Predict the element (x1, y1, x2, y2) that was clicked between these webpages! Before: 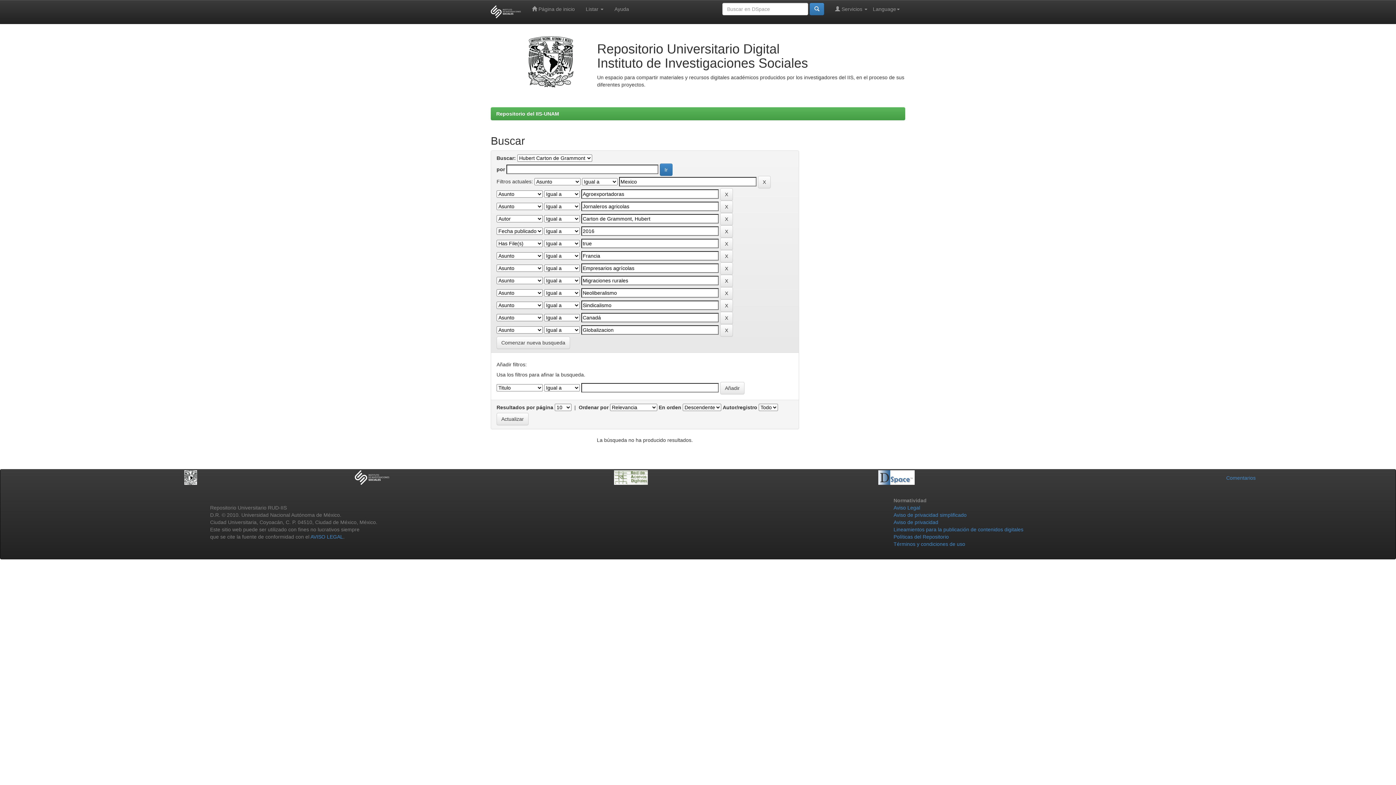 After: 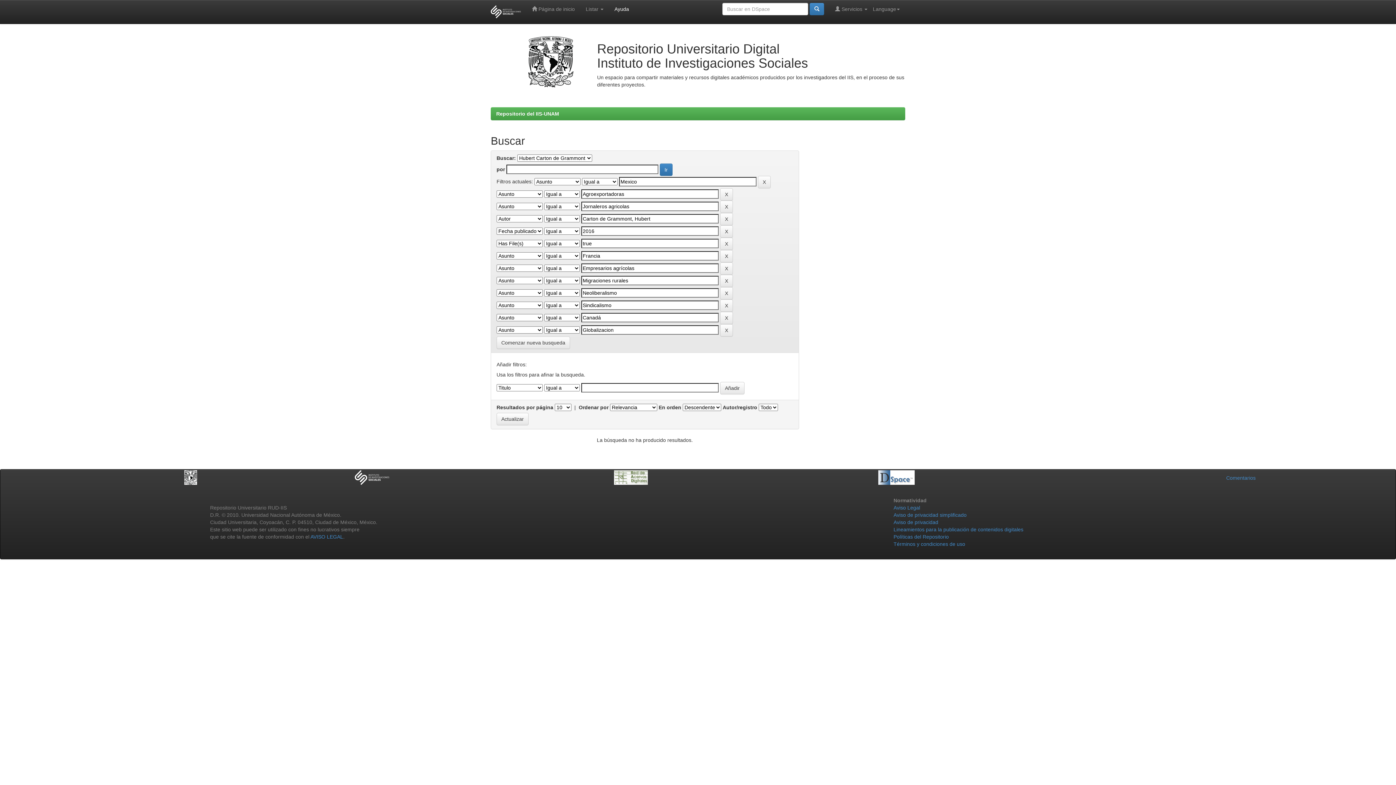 Action: bbox: (609, 0, 634, 18) label: Ayuda